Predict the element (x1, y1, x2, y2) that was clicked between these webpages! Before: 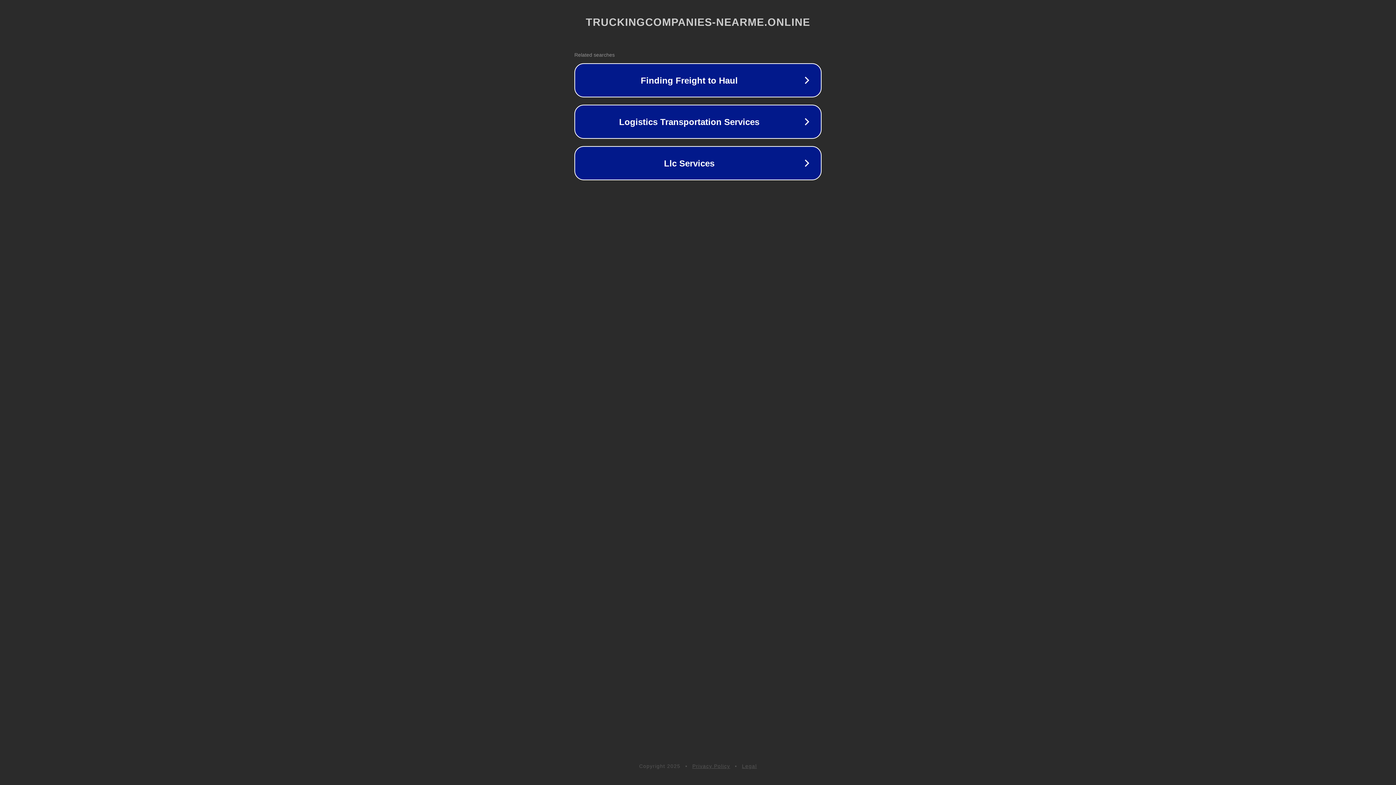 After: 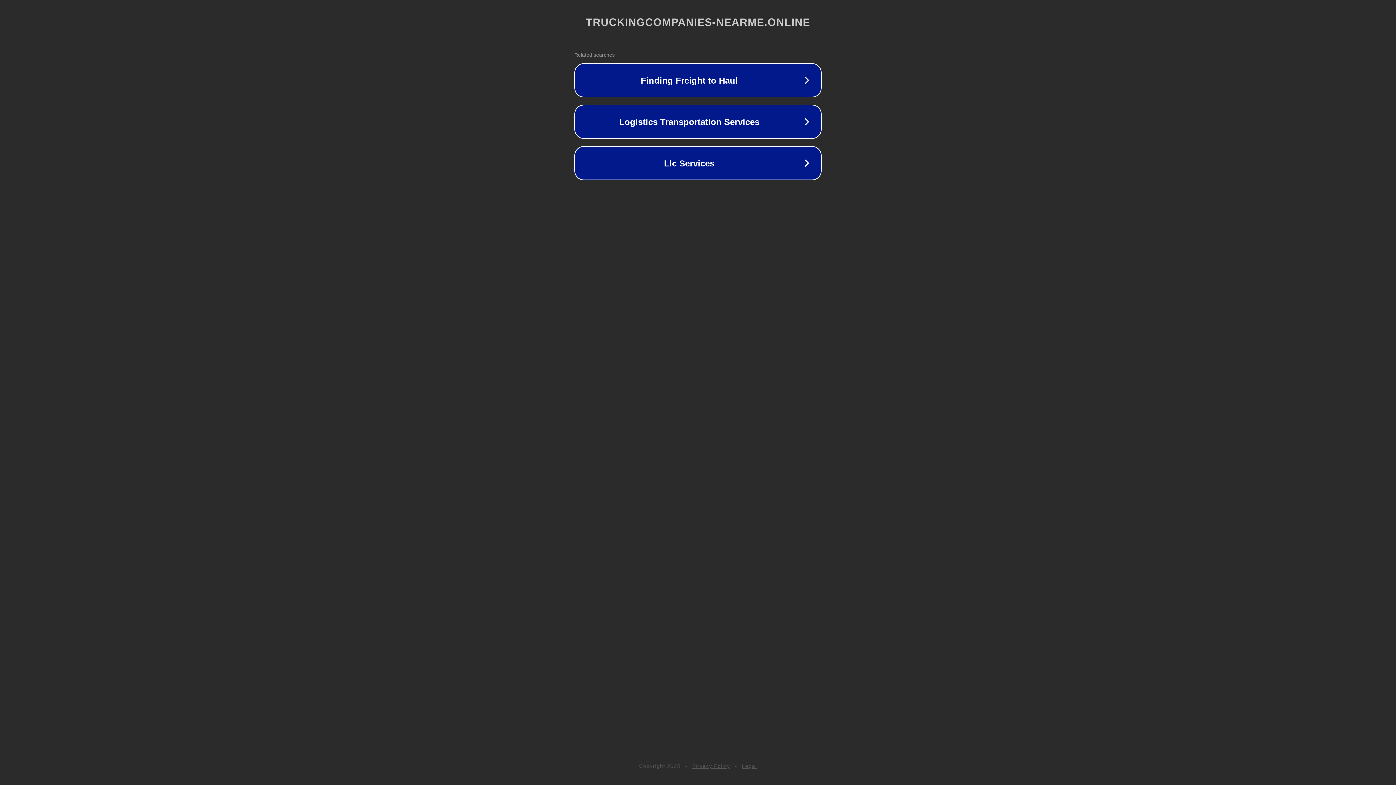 Action: bbox: (742, 763, 757, 769) label: Legal